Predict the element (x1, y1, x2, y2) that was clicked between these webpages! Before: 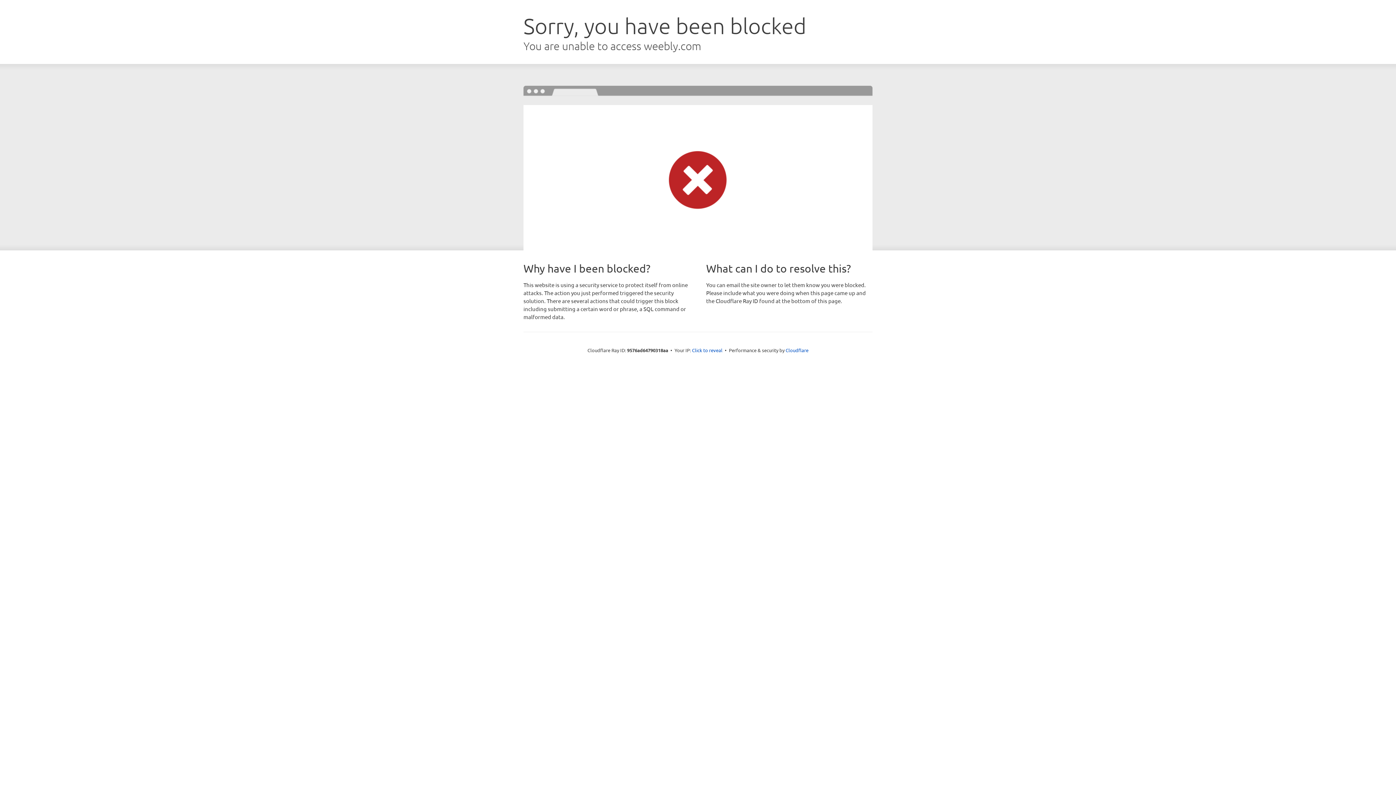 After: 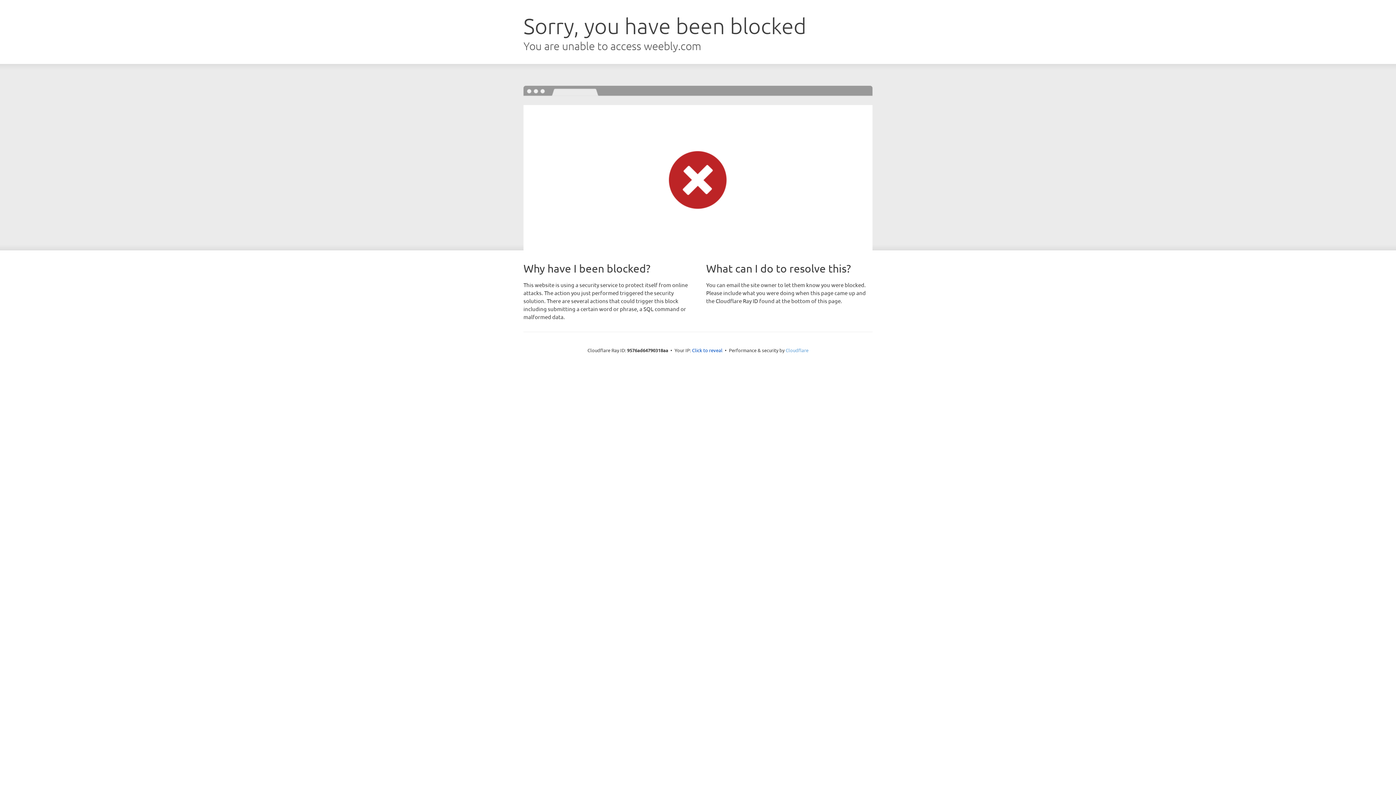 Action: label: Cloudflare bbox: (785, 347, 808, 353)